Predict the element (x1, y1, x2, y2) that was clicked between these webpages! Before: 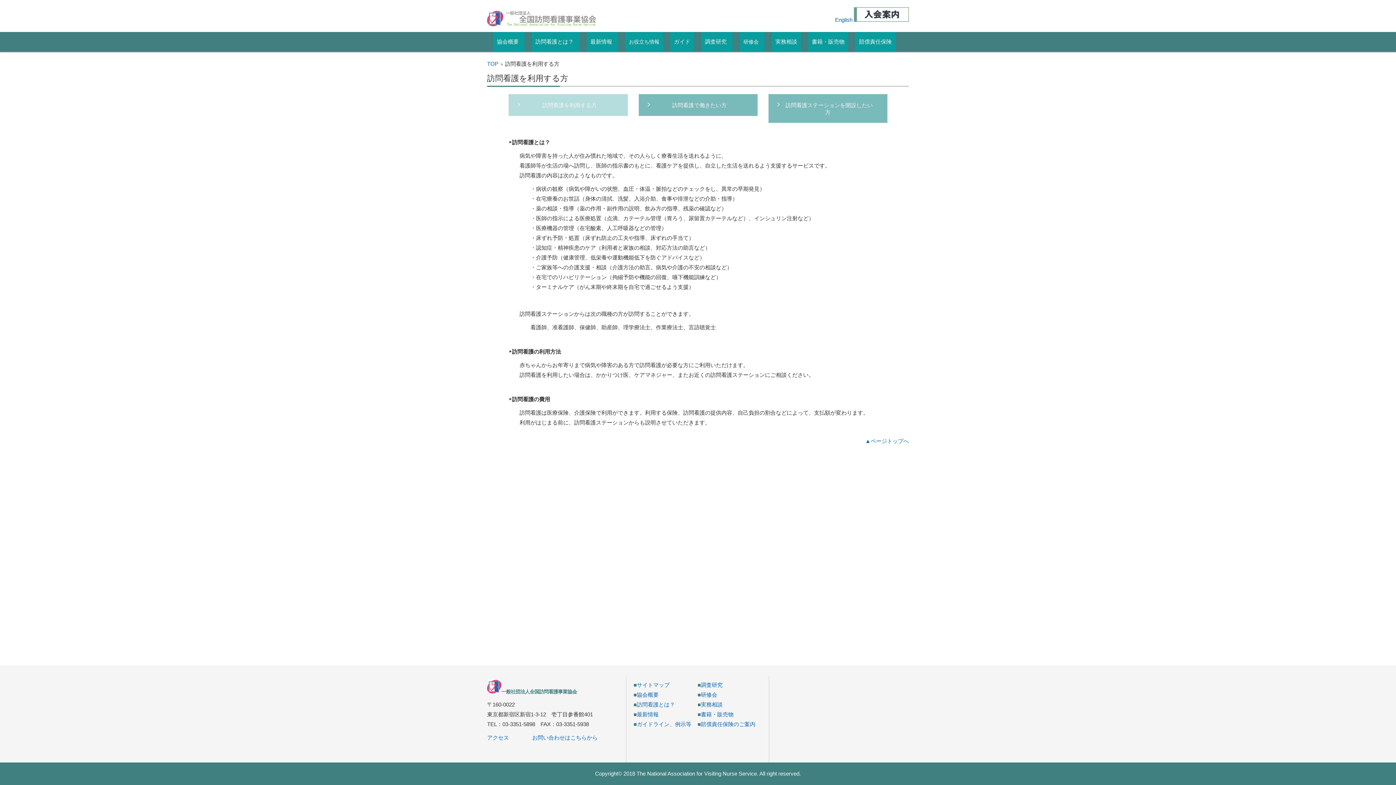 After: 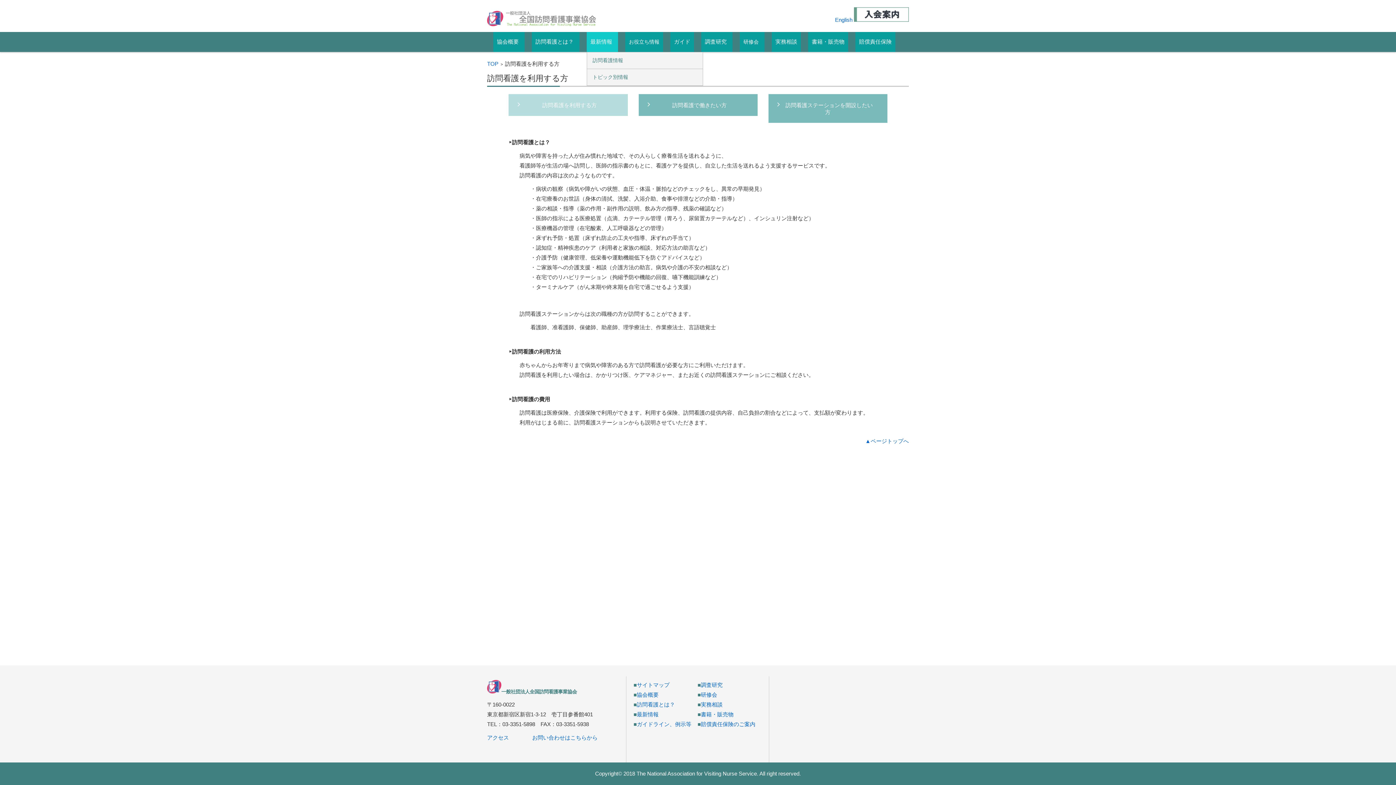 Action: label: 最新情報 bbox: (586, 32, 618, 52)